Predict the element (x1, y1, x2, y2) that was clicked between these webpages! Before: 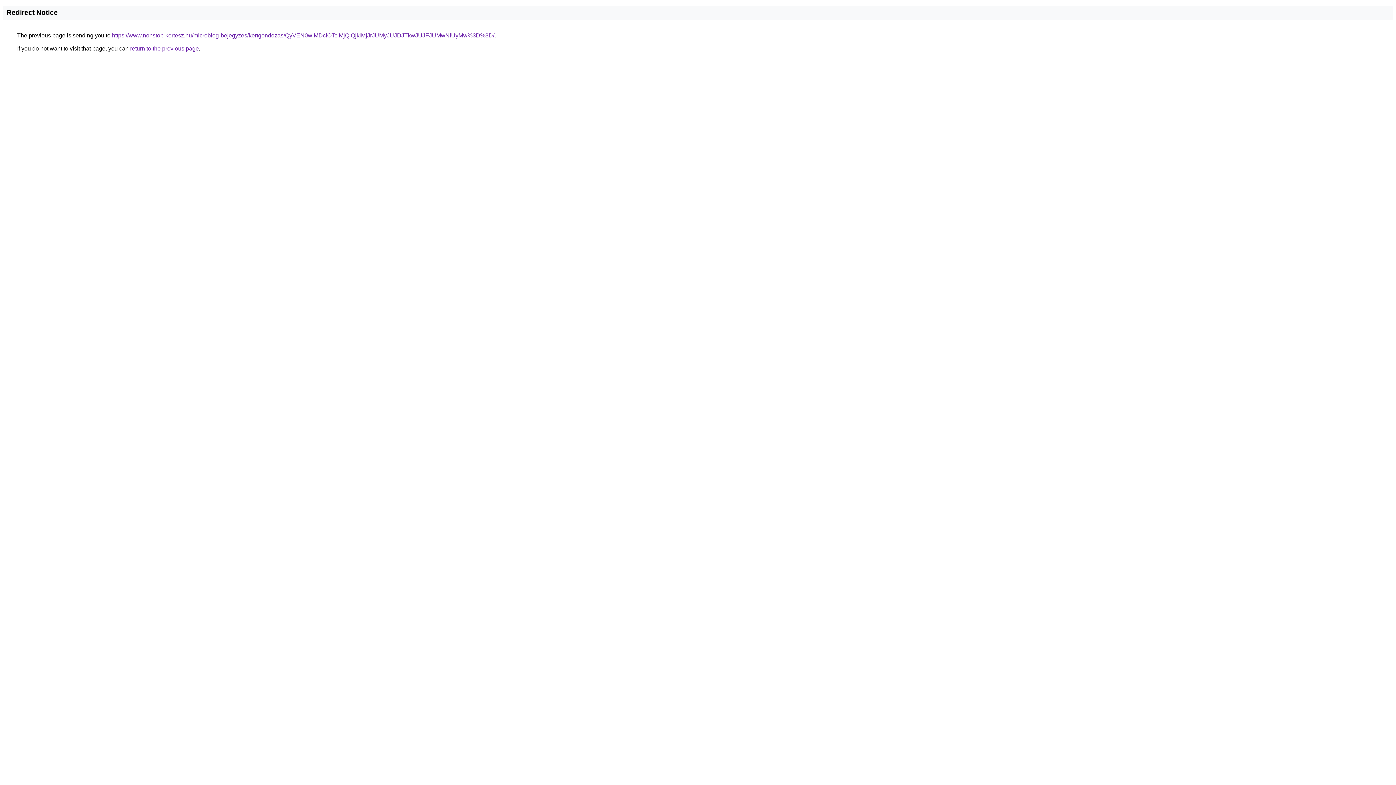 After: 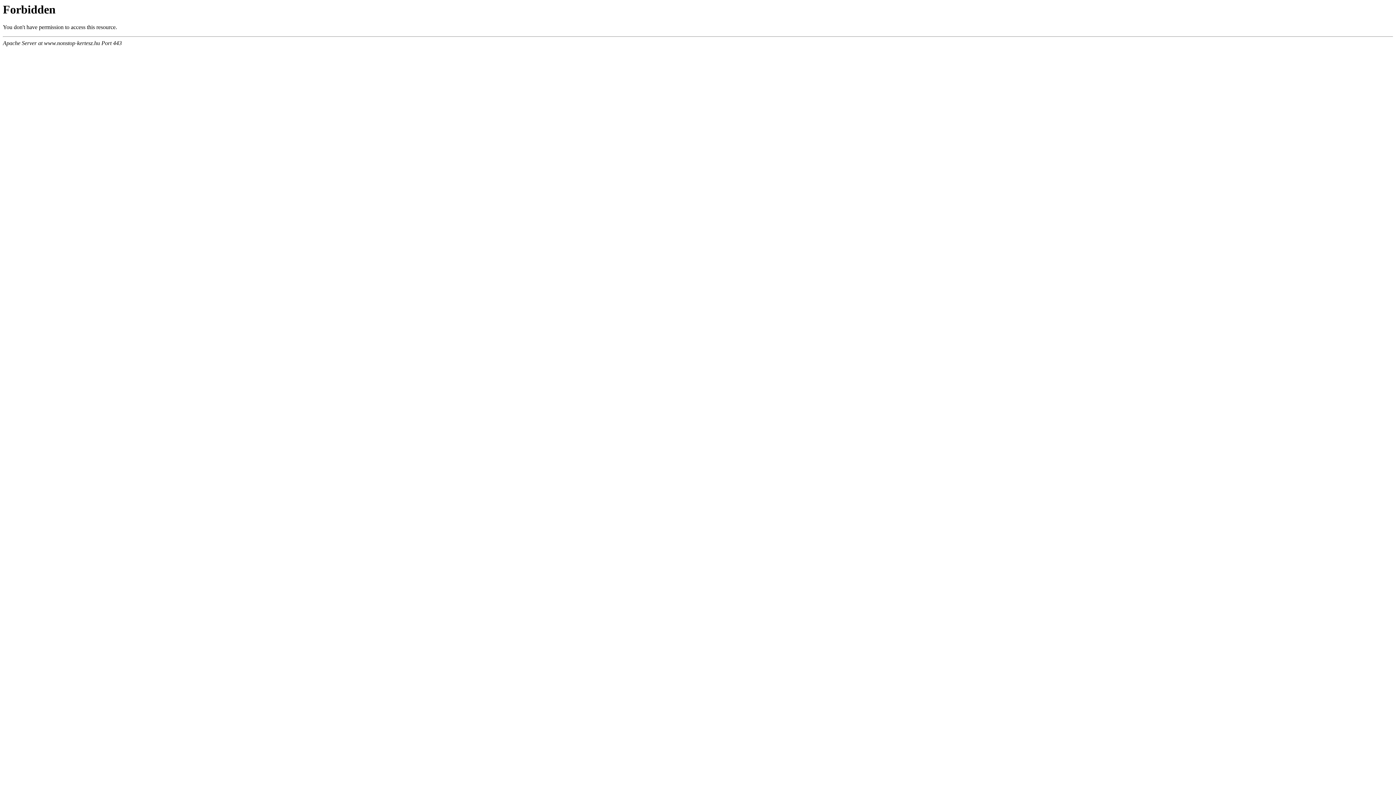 Action: bbox: (112, 32, 494, 38) label: https://www.nonstop-kertesz.hu/microblog-bejegyzes/kertgondozas/QyVEN0wlMDclOTclMjQlQjklMjJrJUMyJUJDJTkwJUJFJUMwNiUyMw%3D%3D/